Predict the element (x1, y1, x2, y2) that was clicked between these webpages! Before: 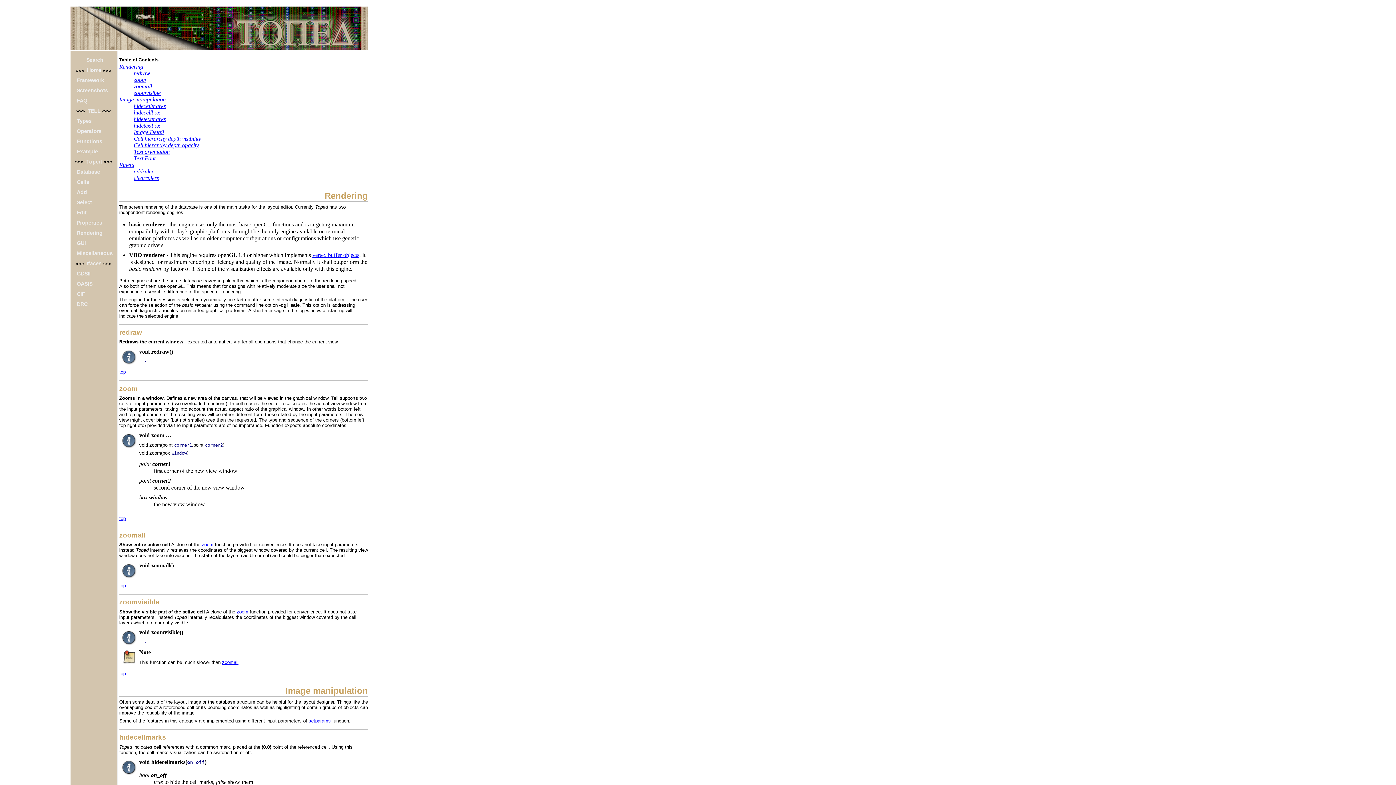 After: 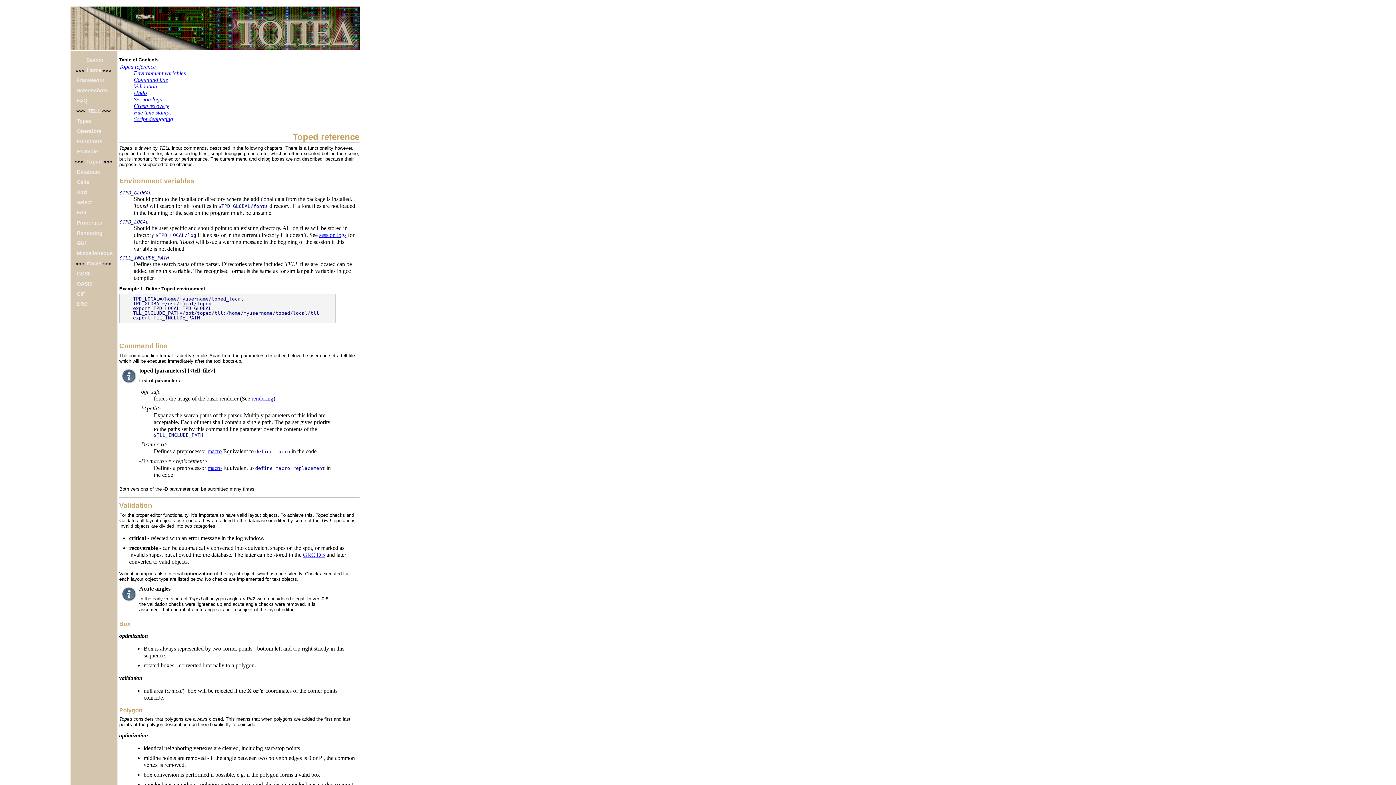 Action: bbox: (86, 158, 103, 164) label: Toped 